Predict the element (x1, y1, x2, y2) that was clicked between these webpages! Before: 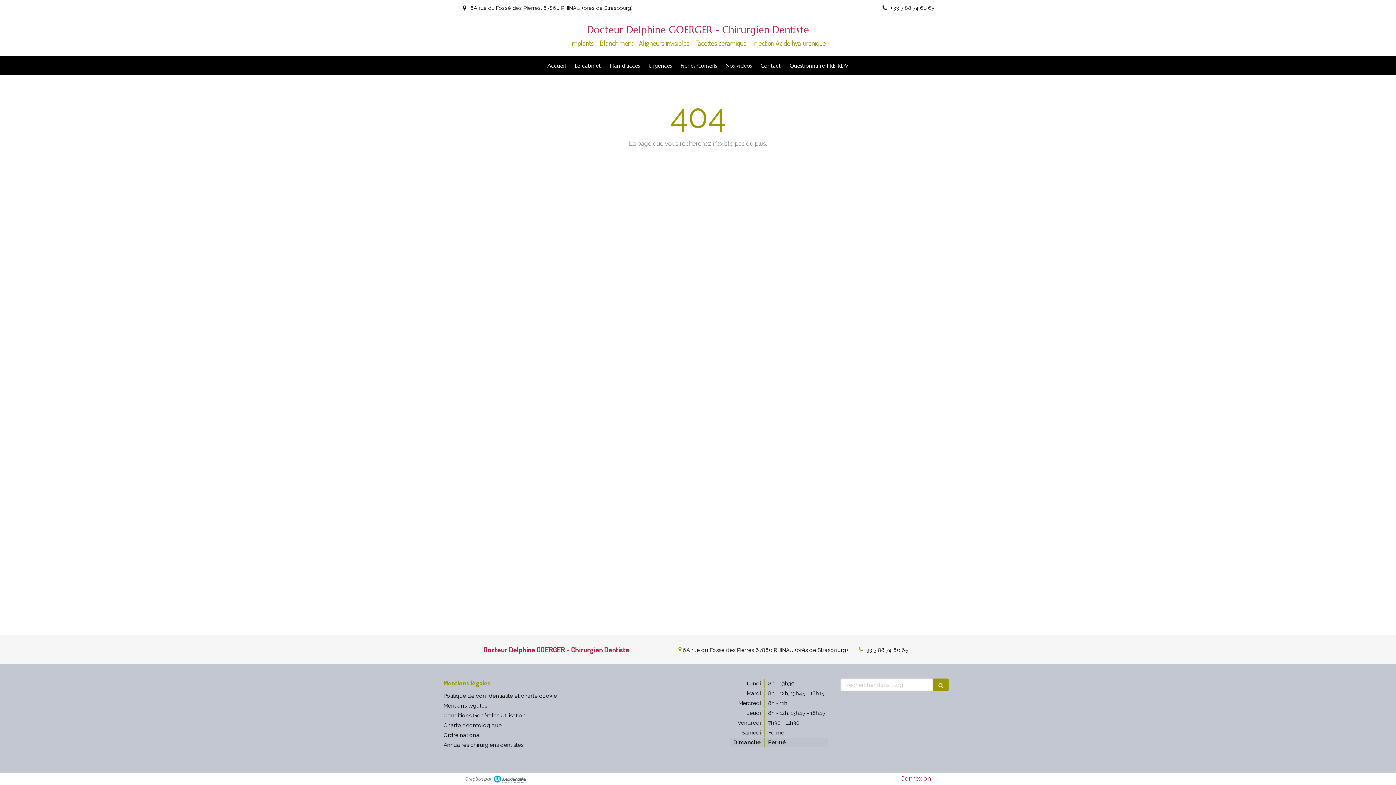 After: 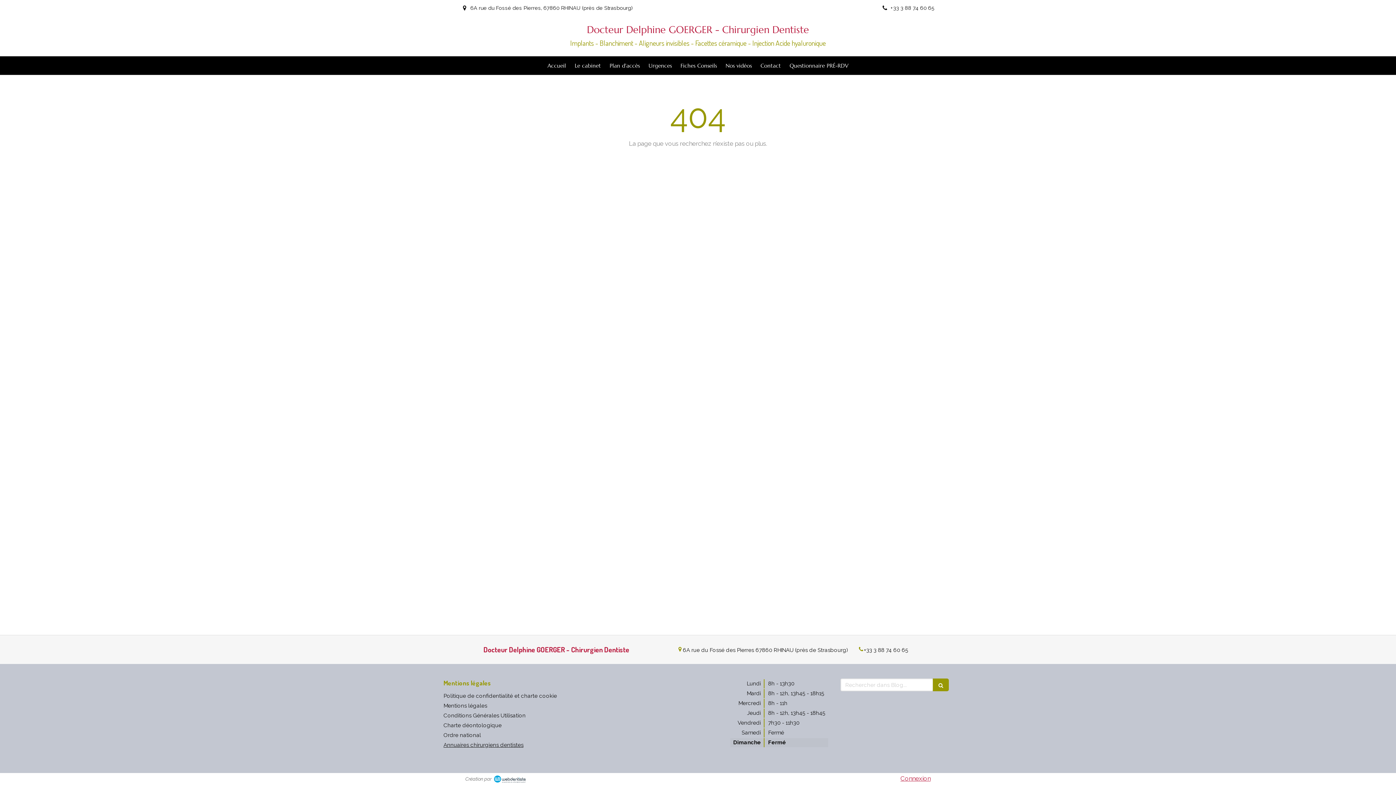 Action: label: Annuaires chirurgiens dentistes bbox: (443, 742, 523, 748)